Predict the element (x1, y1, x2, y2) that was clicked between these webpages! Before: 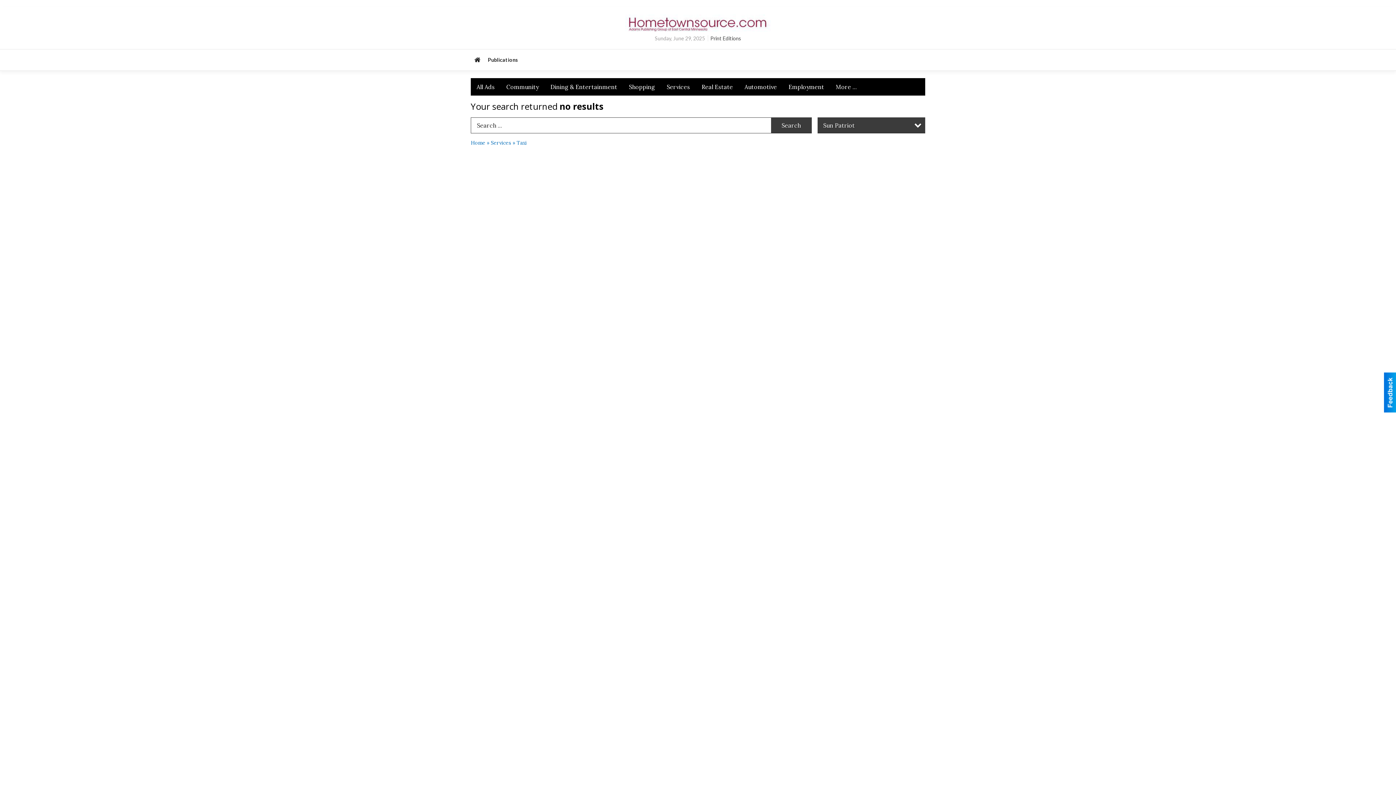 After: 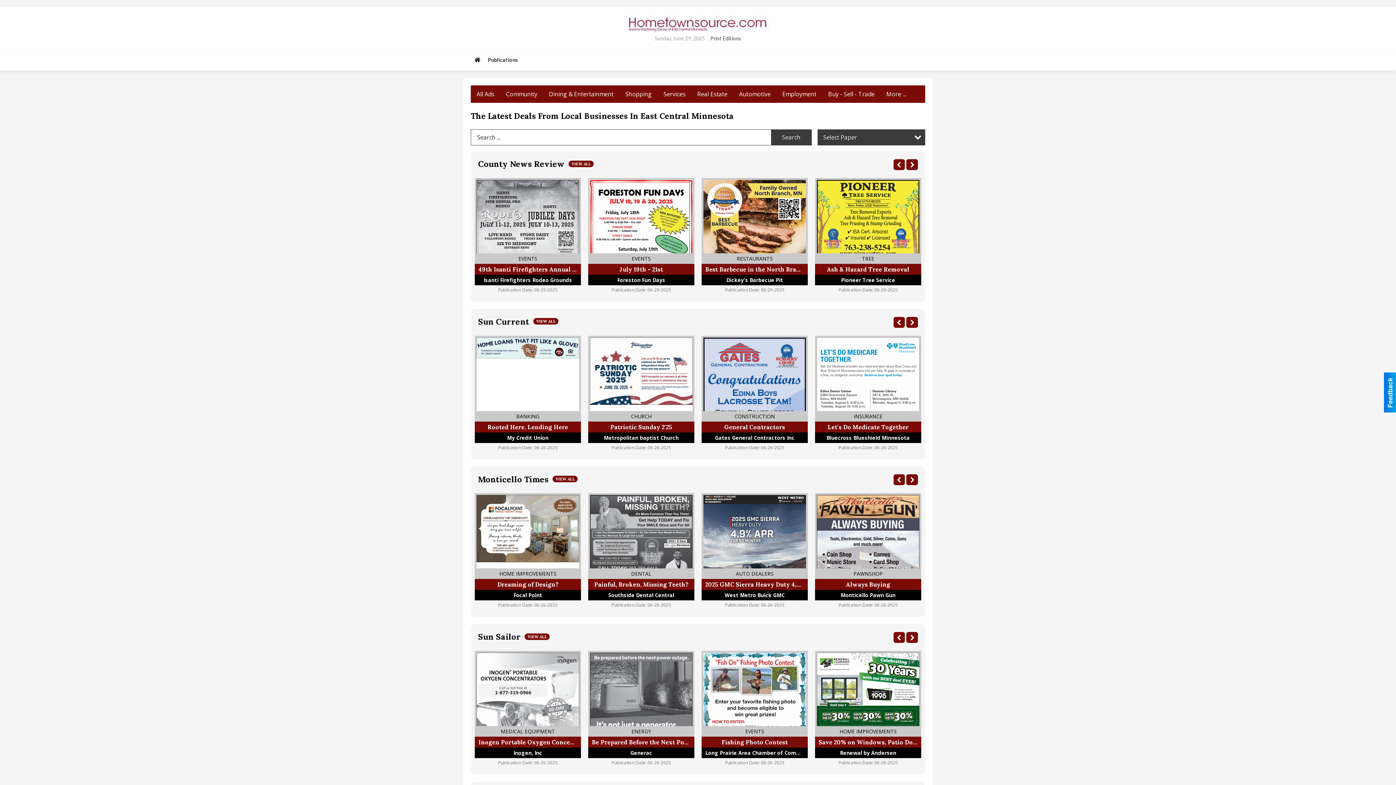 Action: bbox: (470, 139, 485, 146) label: Home